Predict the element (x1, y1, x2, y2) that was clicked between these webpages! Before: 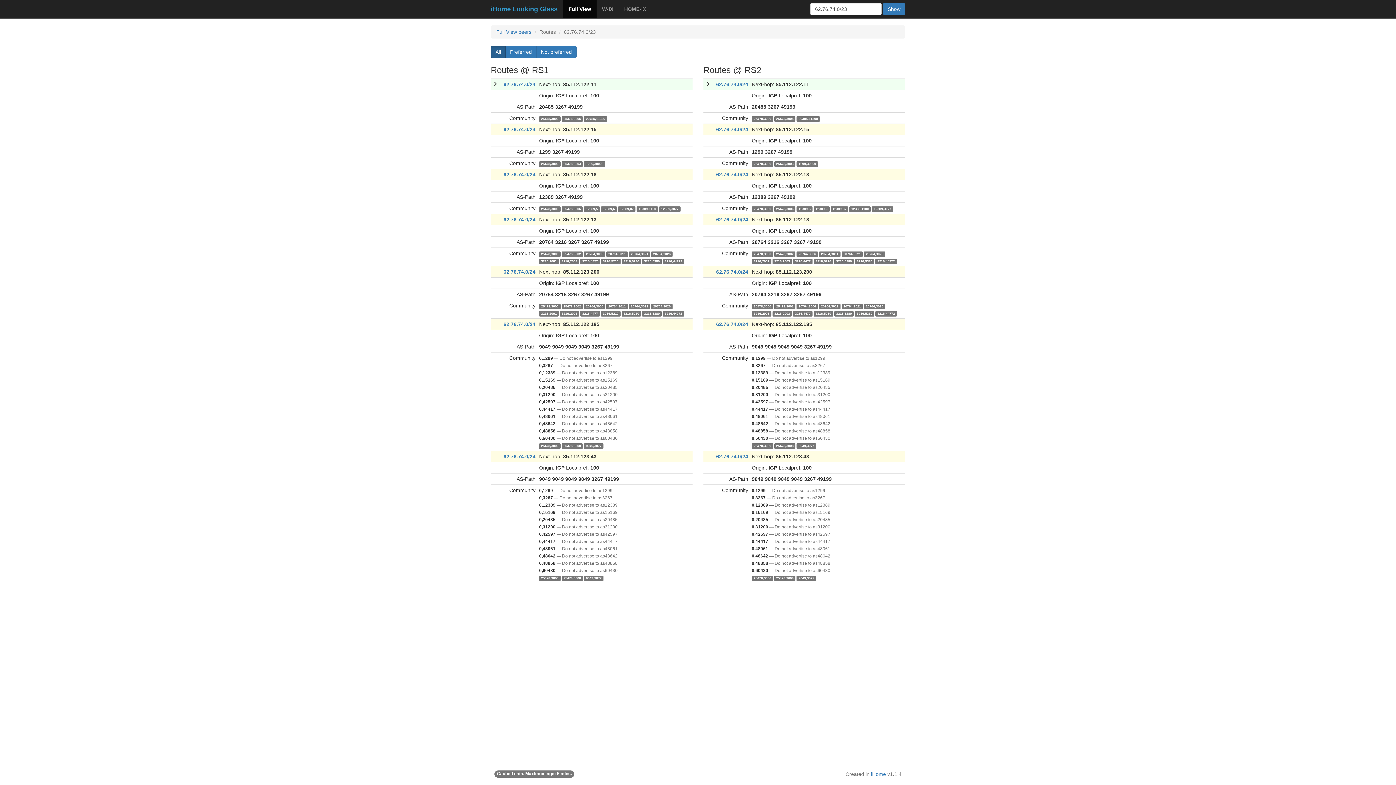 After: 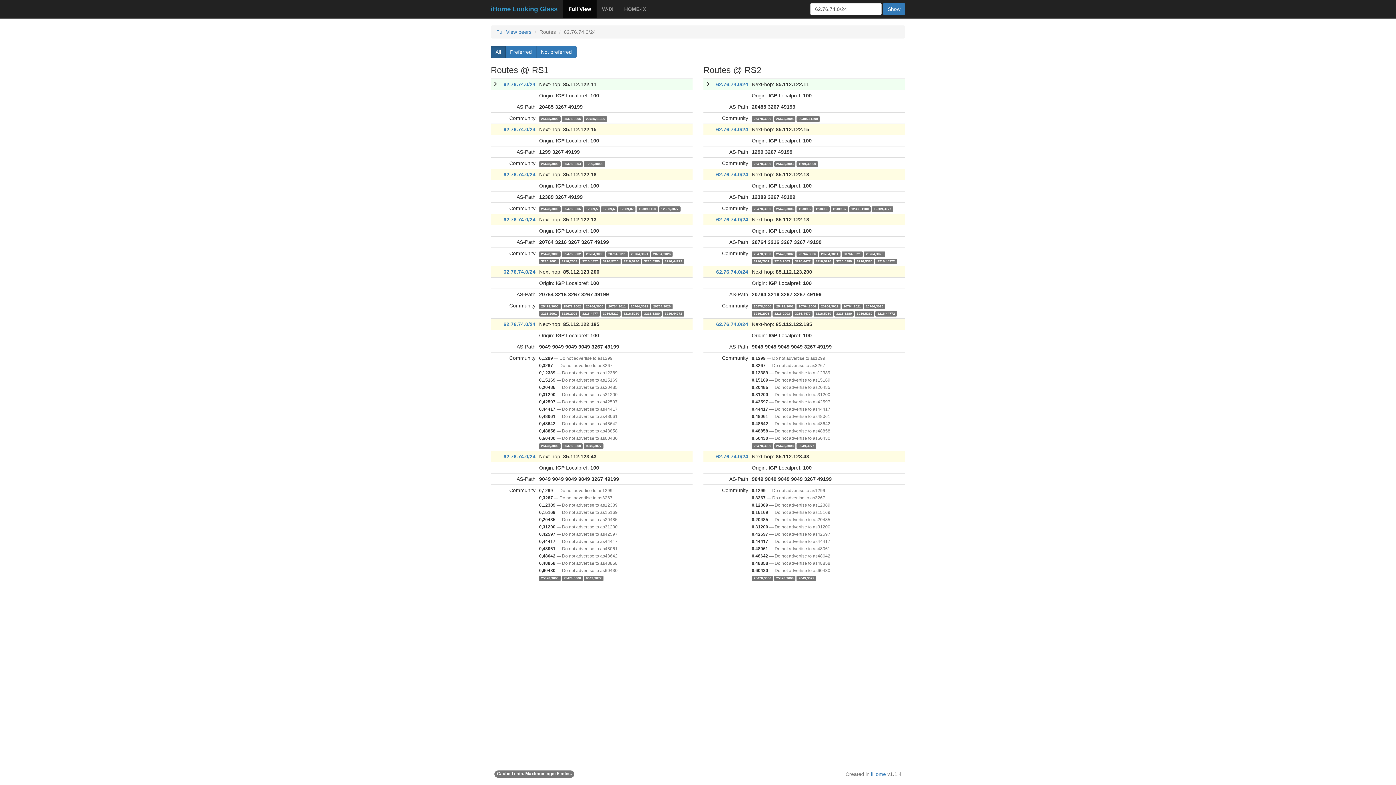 Action: label: 62.76.74.0/24 bbox: (716, 321, 748, 327)